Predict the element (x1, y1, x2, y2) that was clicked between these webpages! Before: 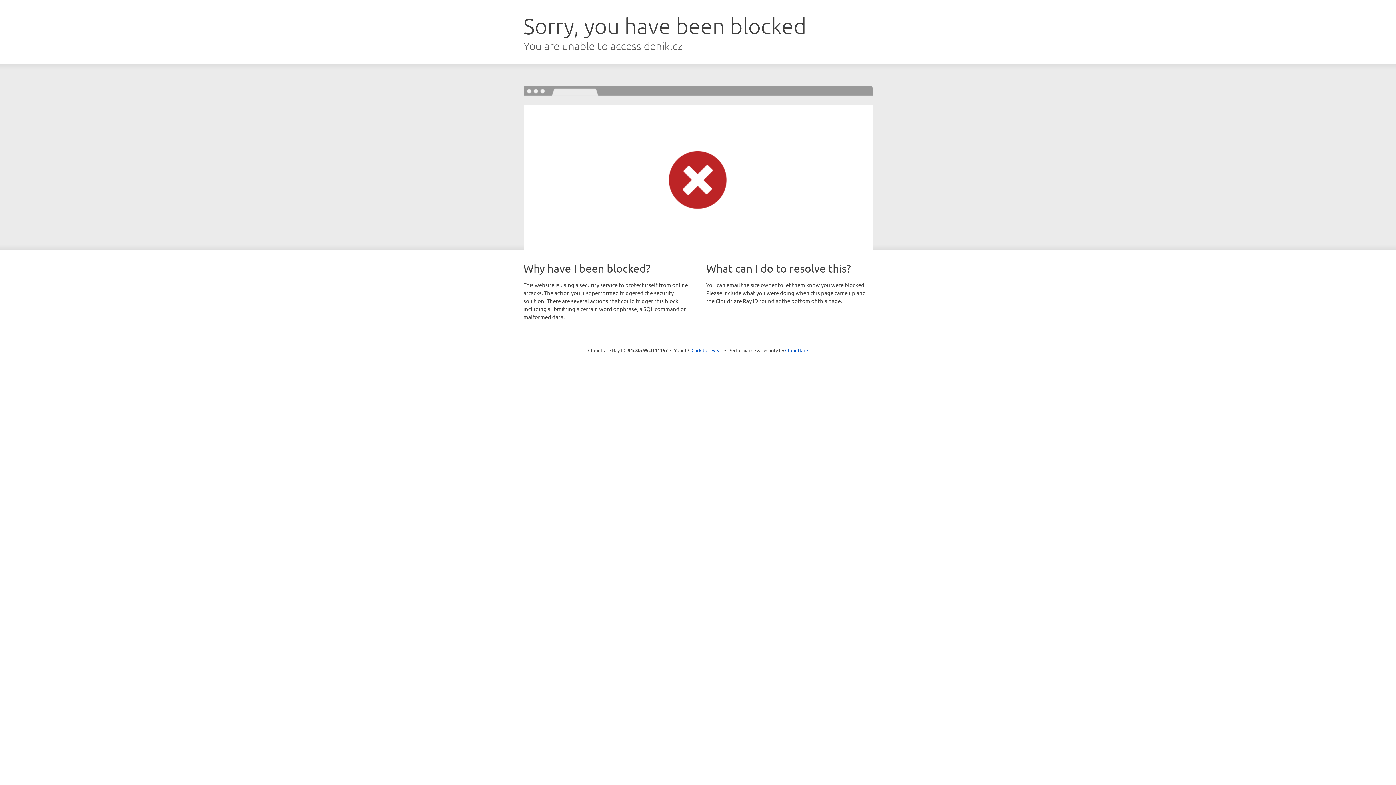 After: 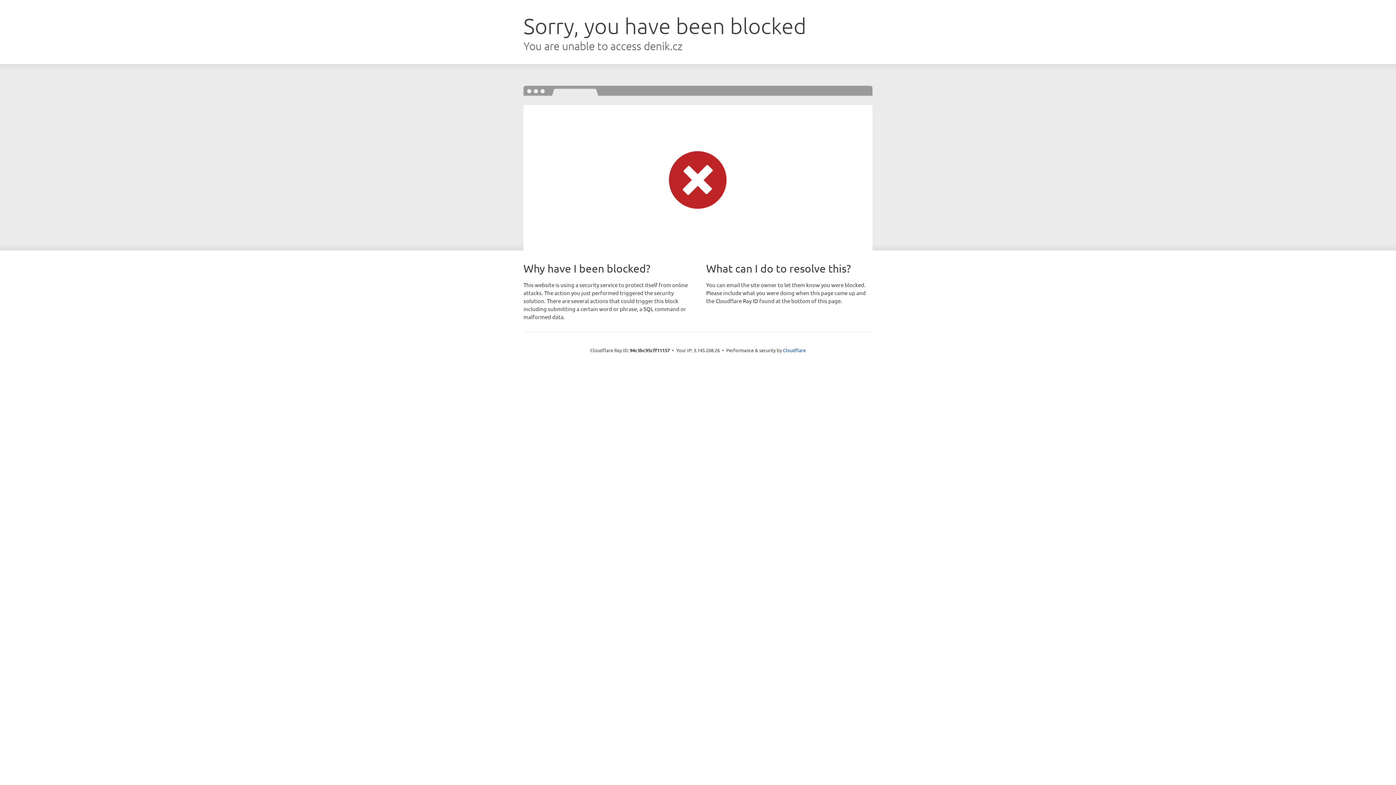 Action: label: Click to reveal bbox: (691, 346, 722, 353)